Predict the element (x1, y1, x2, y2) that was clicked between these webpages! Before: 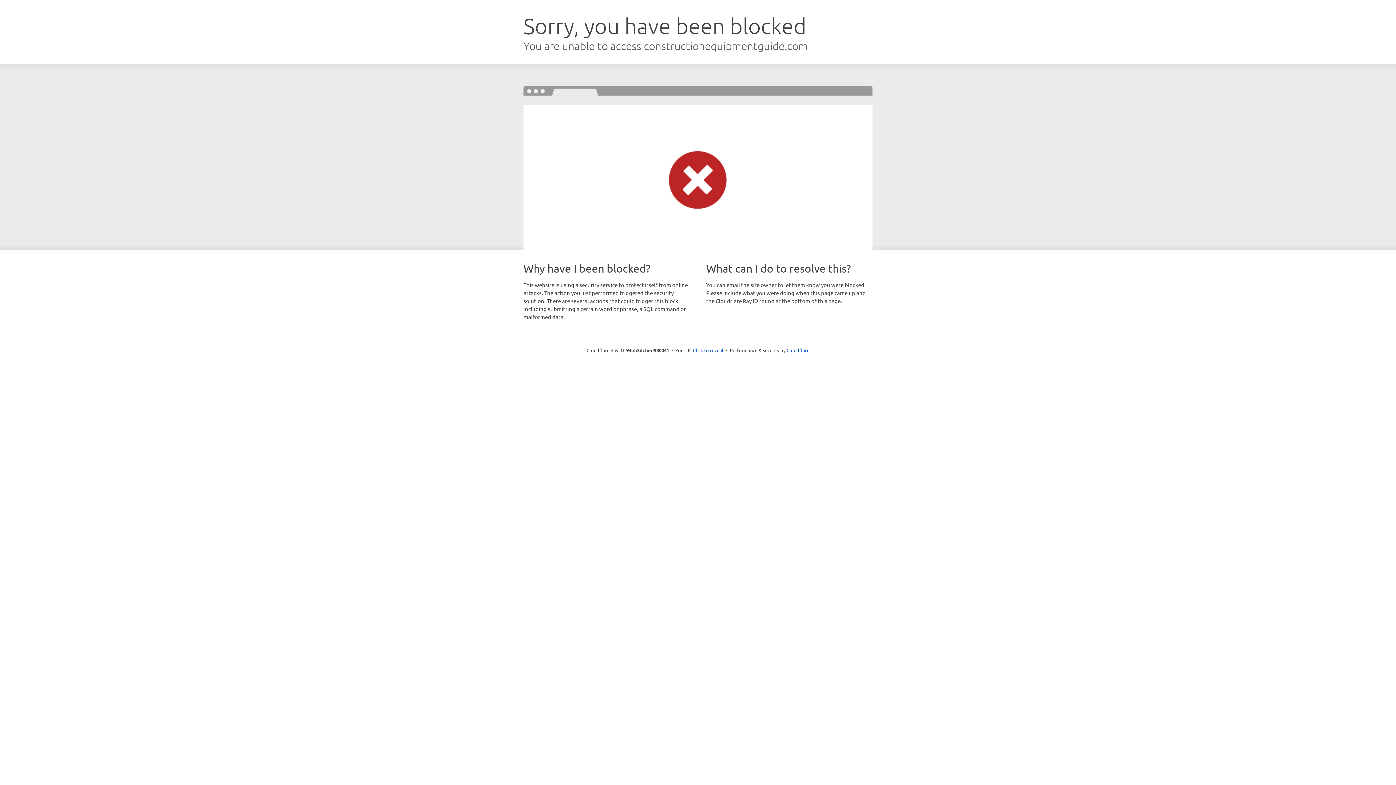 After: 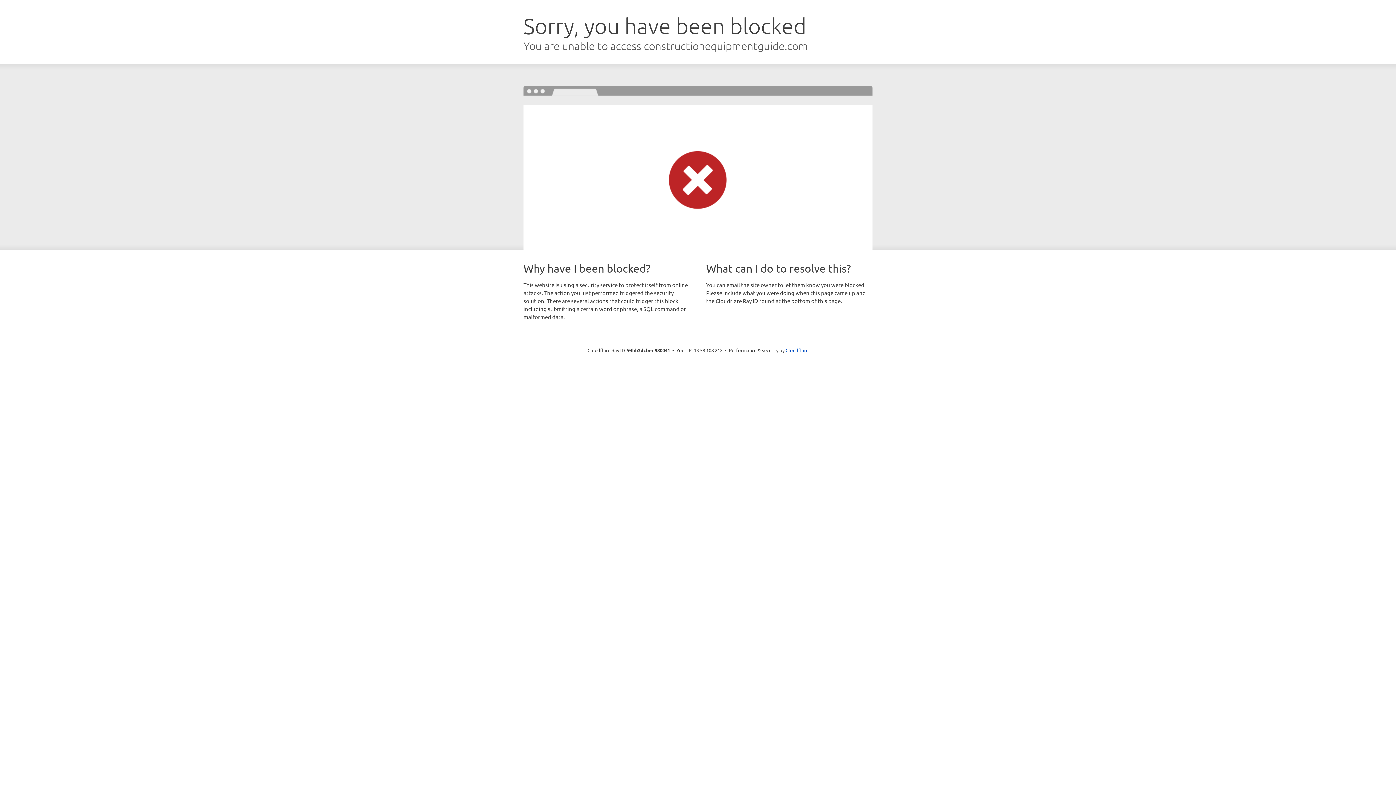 Action: label: Click to reveal bbox: (693, 346, 723, 353)